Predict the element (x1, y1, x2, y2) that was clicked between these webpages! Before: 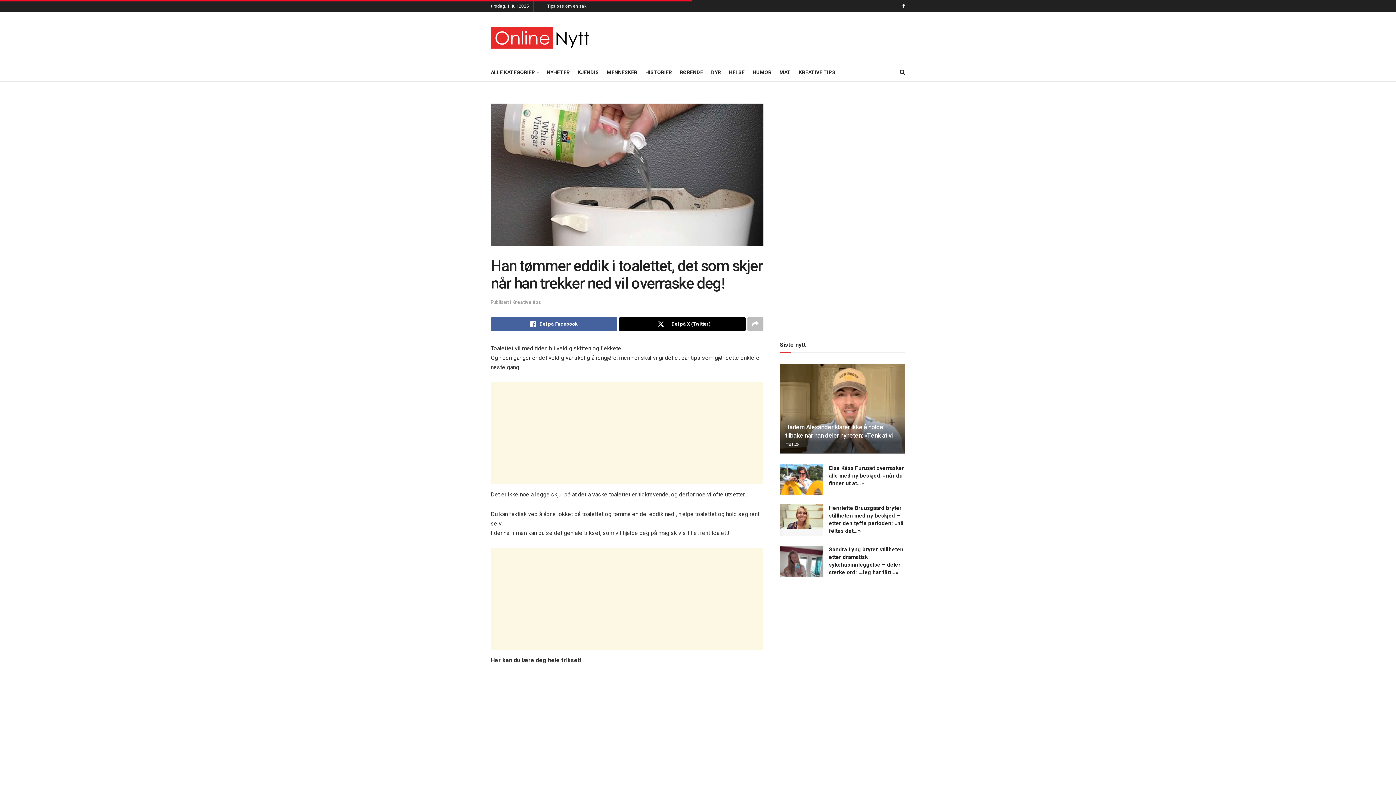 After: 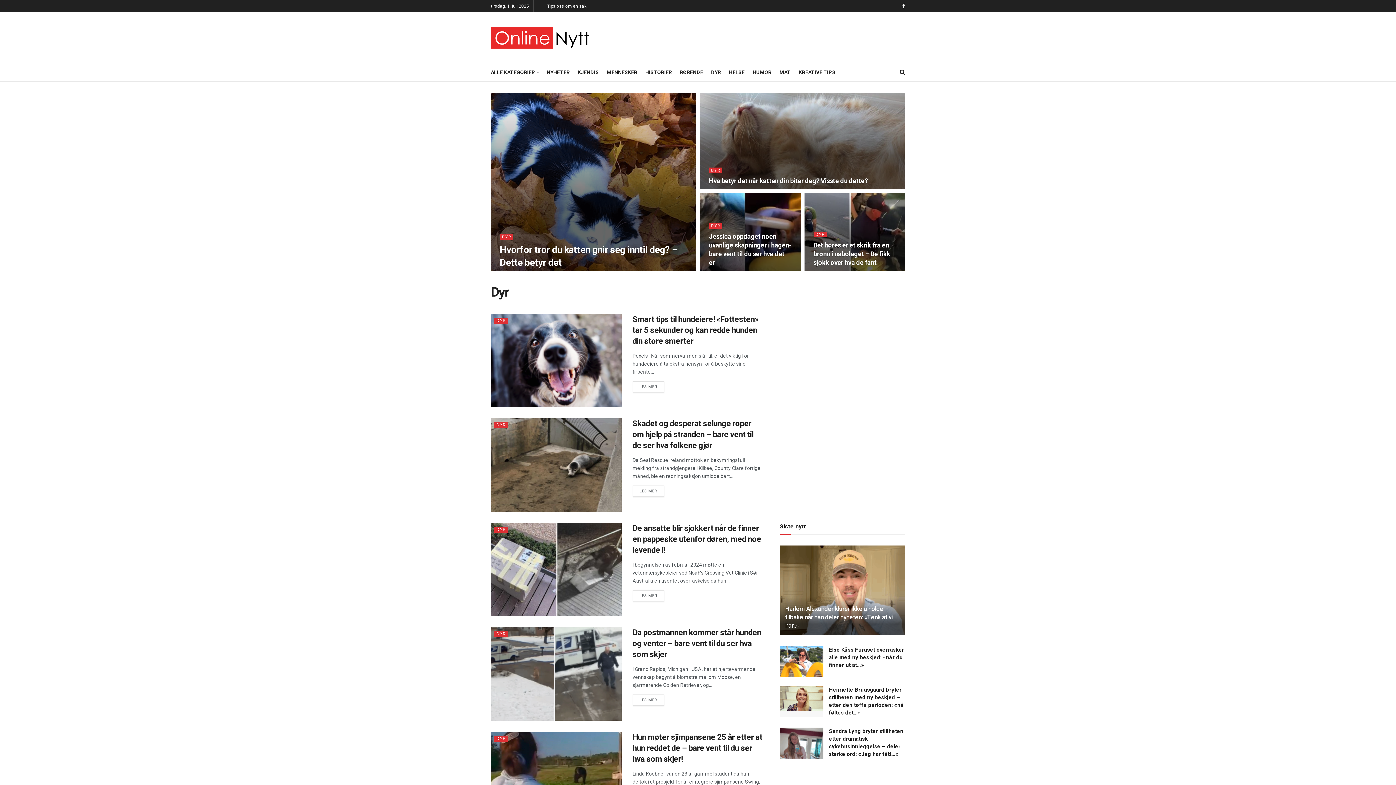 Action: bbox: (711, 67, 721, 77) label: DYR